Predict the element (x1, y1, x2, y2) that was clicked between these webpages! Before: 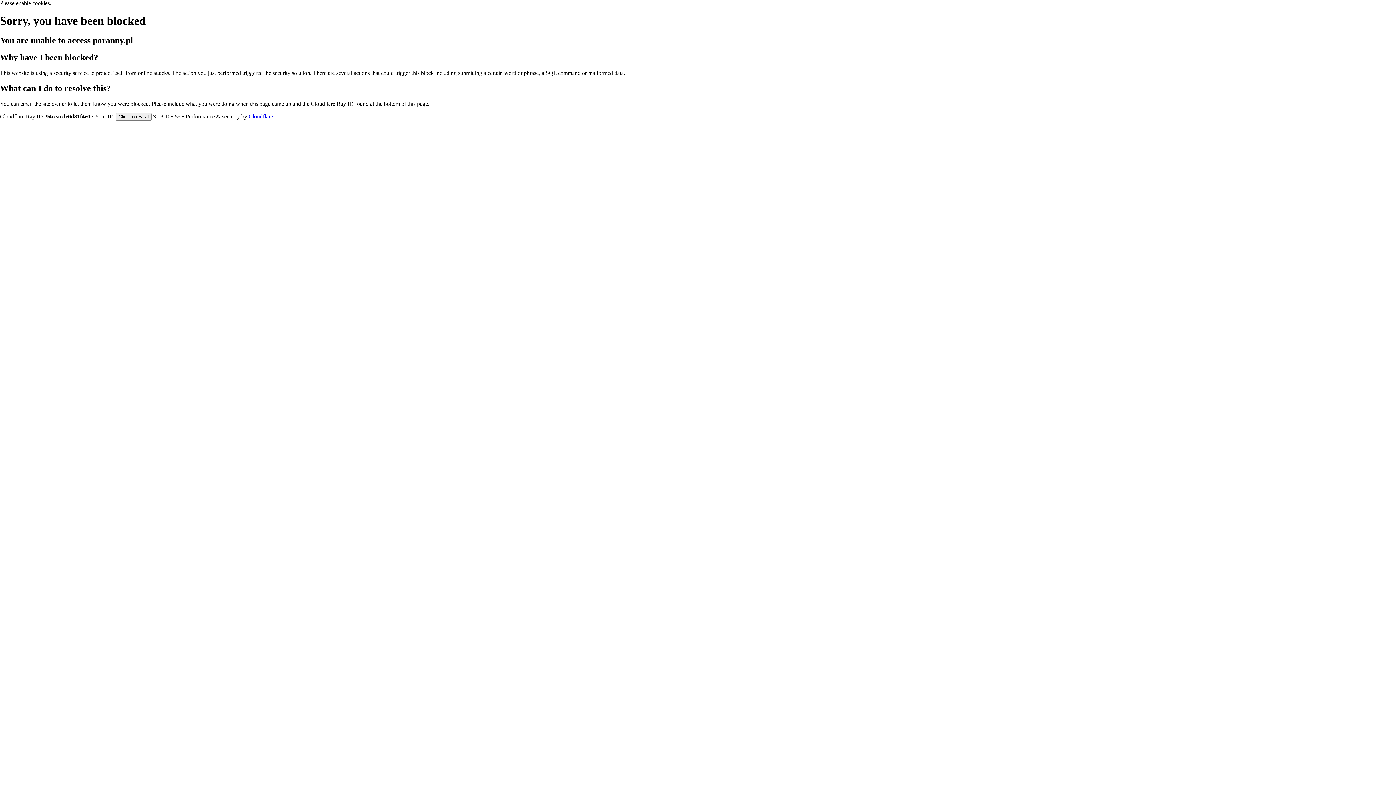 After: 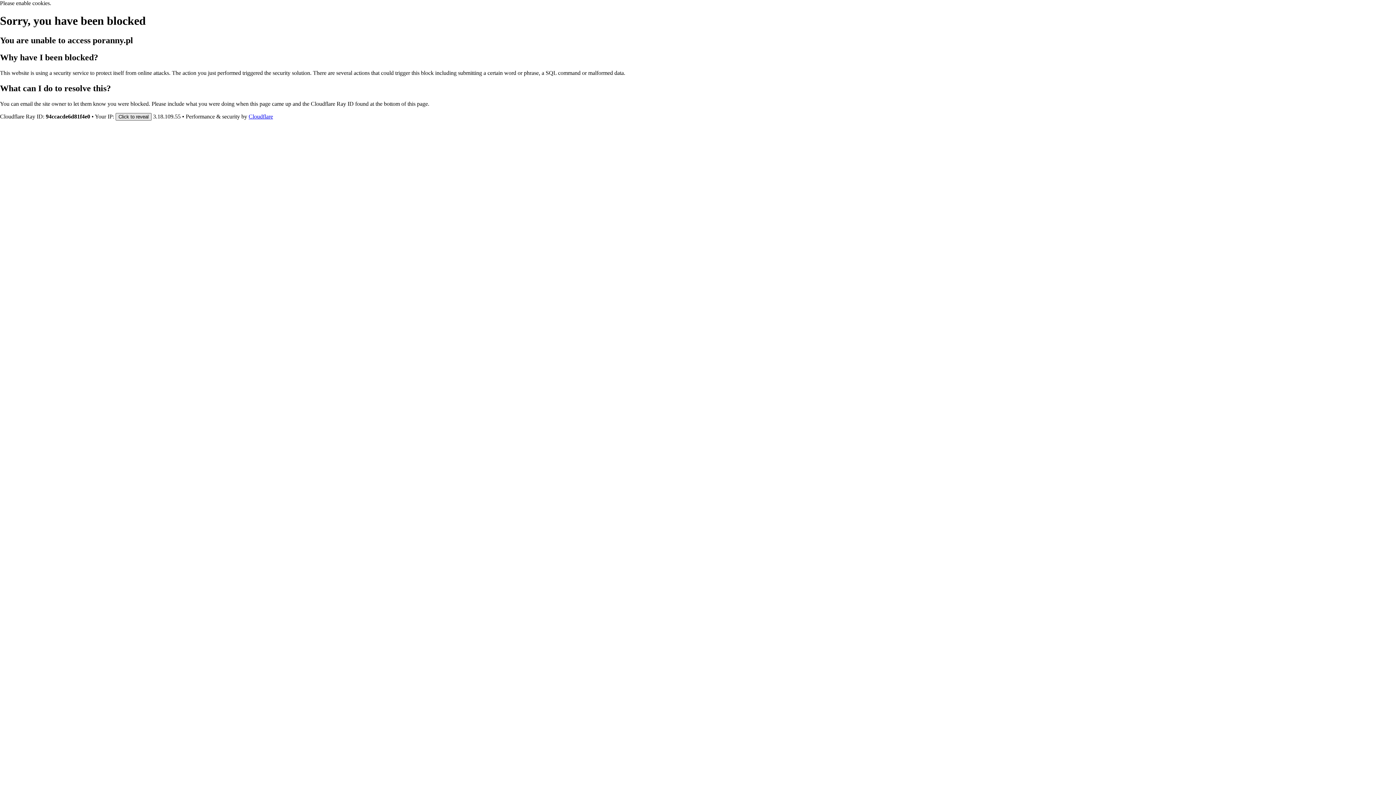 Action: bbox: (115, 112, 151, 120) label: Click to reveal